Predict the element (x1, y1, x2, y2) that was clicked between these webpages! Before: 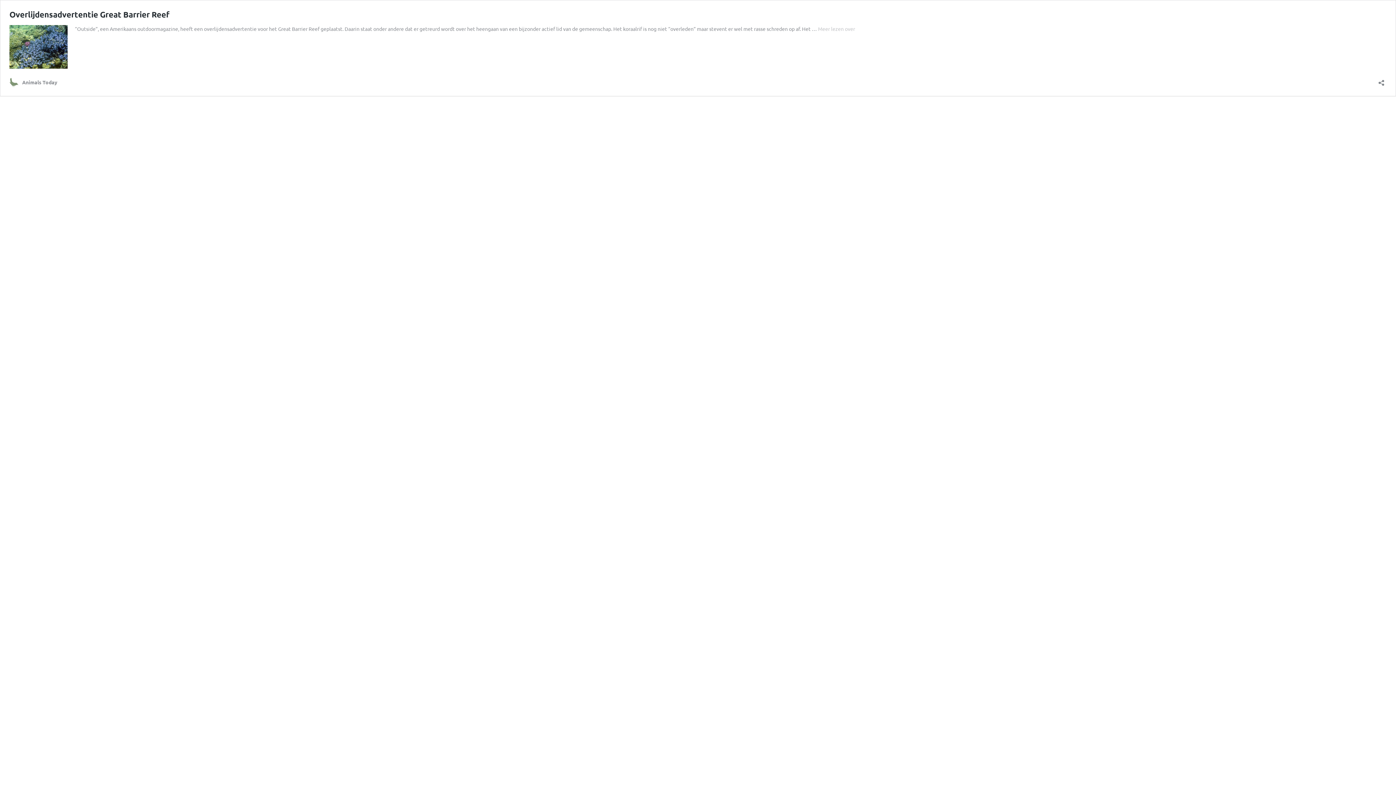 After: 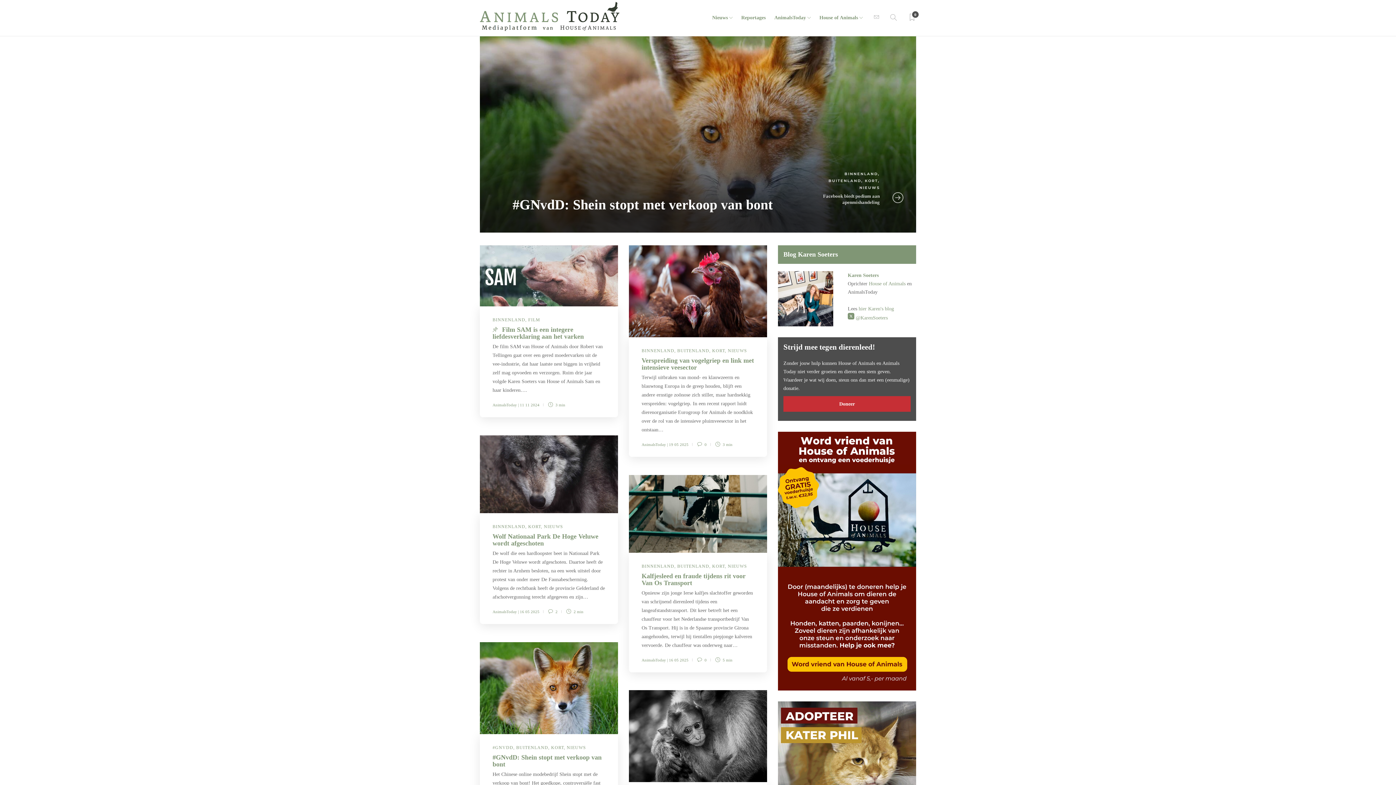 Action: bbox: (9, 77, 57, 86) label: Animals Today